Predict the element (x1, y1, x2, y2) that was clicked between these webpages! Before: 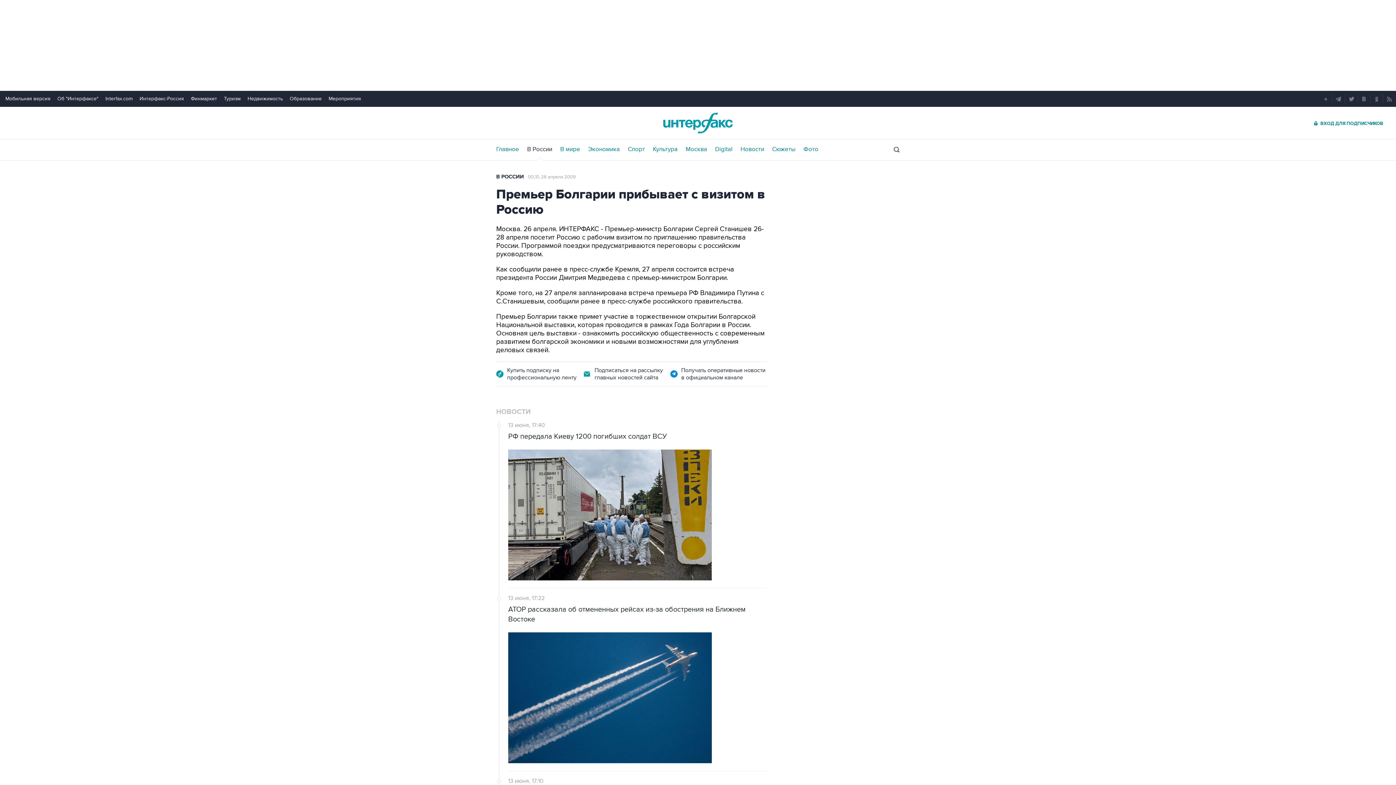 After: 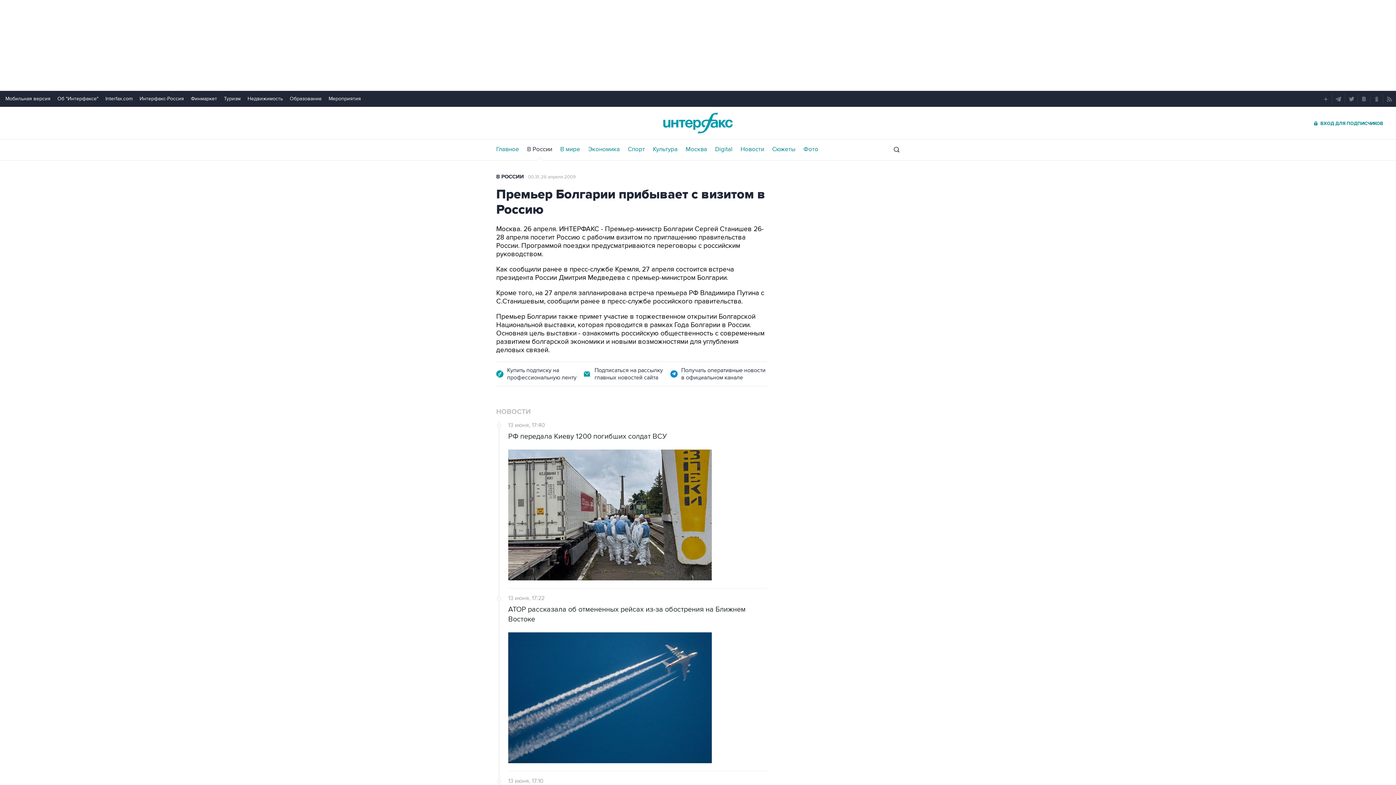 Action: label: Купить подписку на профессиональную ленту bbox: (496, 362, 583, 386)